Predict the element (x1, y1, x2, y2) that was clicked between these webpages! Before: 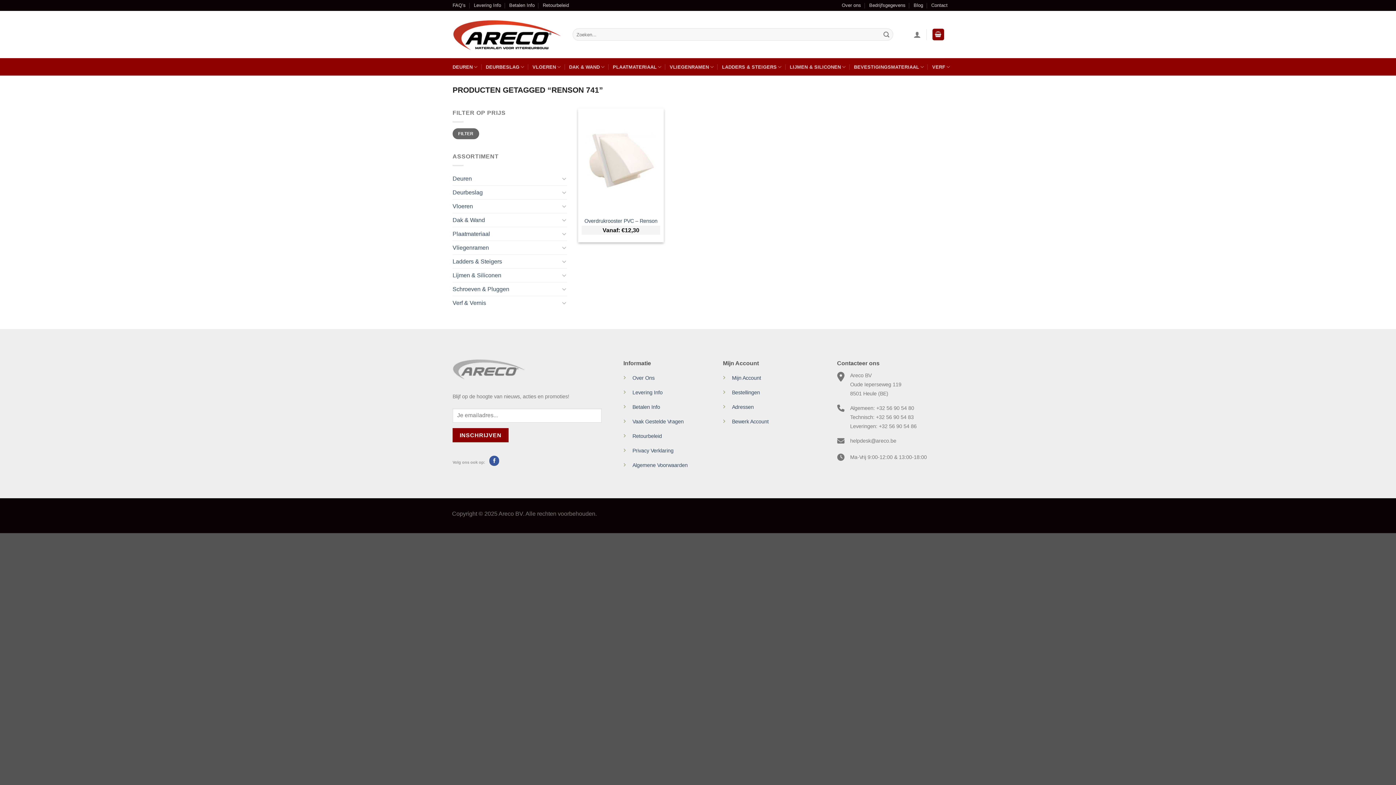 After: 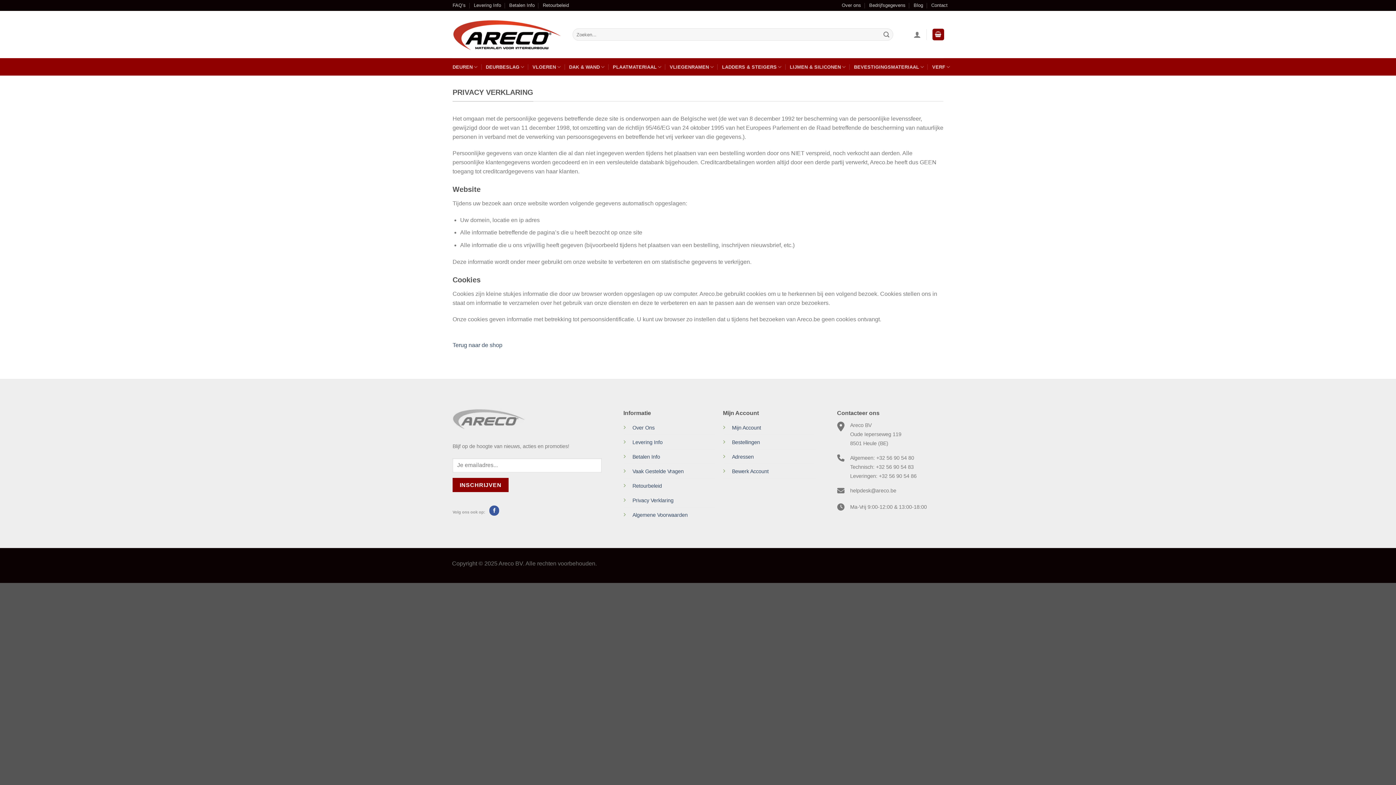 Action: label: Privacy Verklaring bbox: (632, 447, 673, 453)